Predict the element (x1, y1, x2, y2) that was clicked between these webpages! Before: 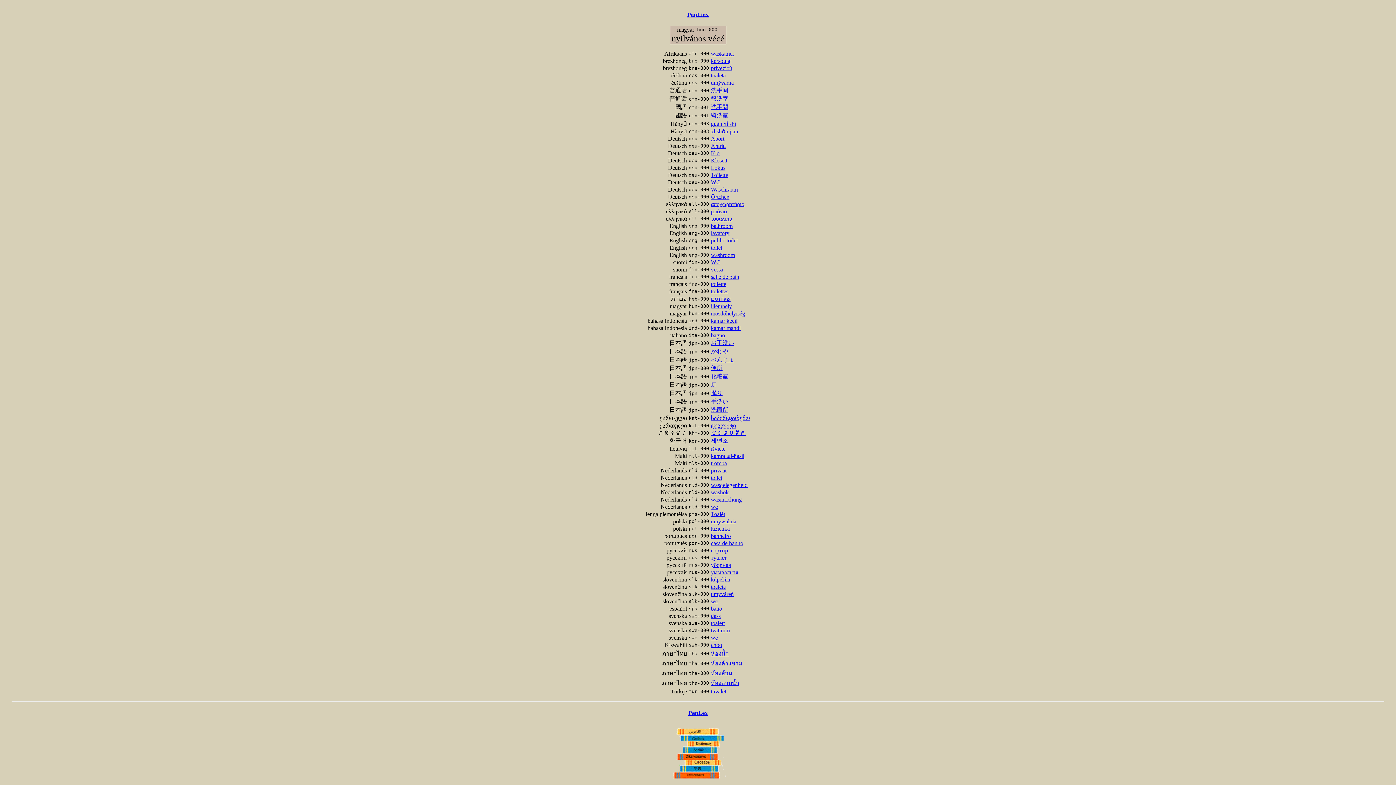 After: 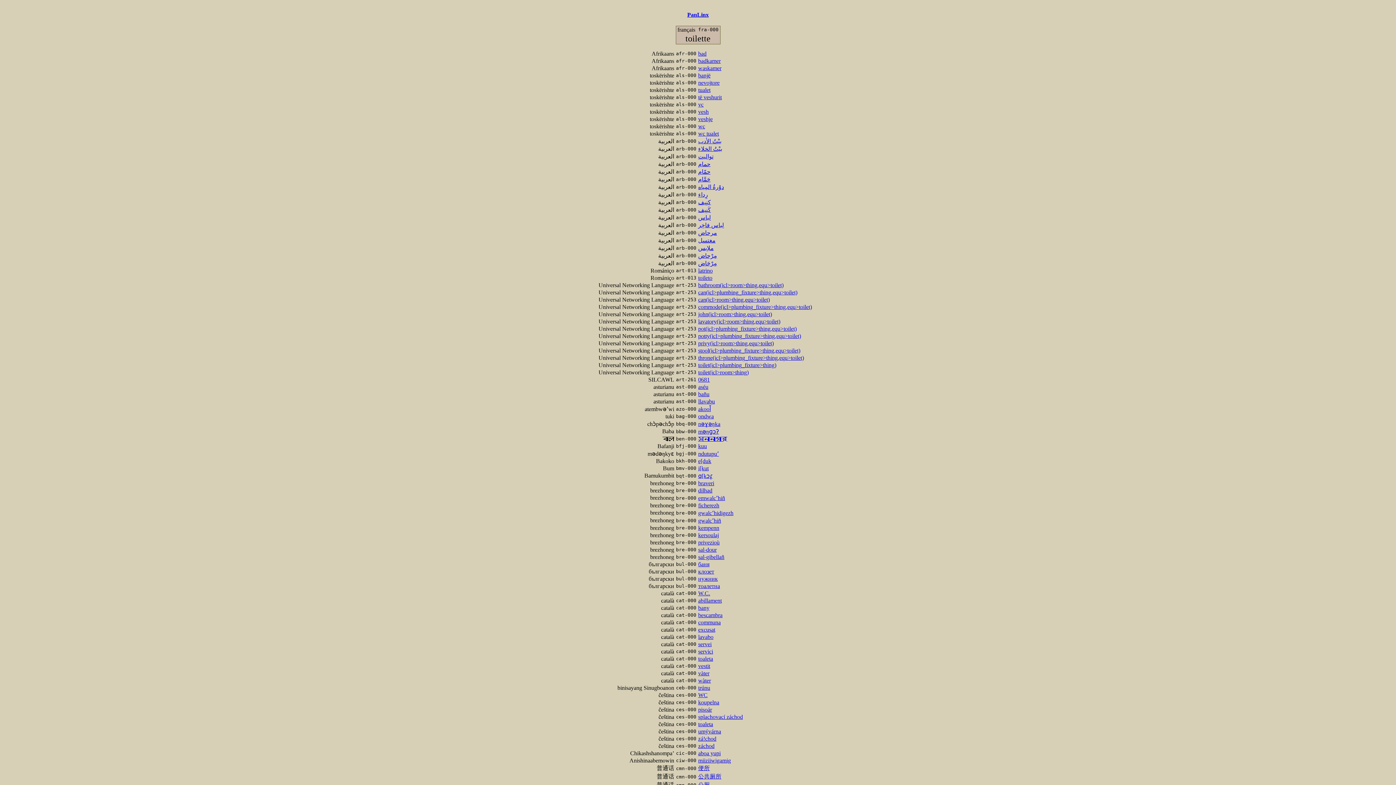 Action: bbox: (711, 281, 726, 287) label: toilette